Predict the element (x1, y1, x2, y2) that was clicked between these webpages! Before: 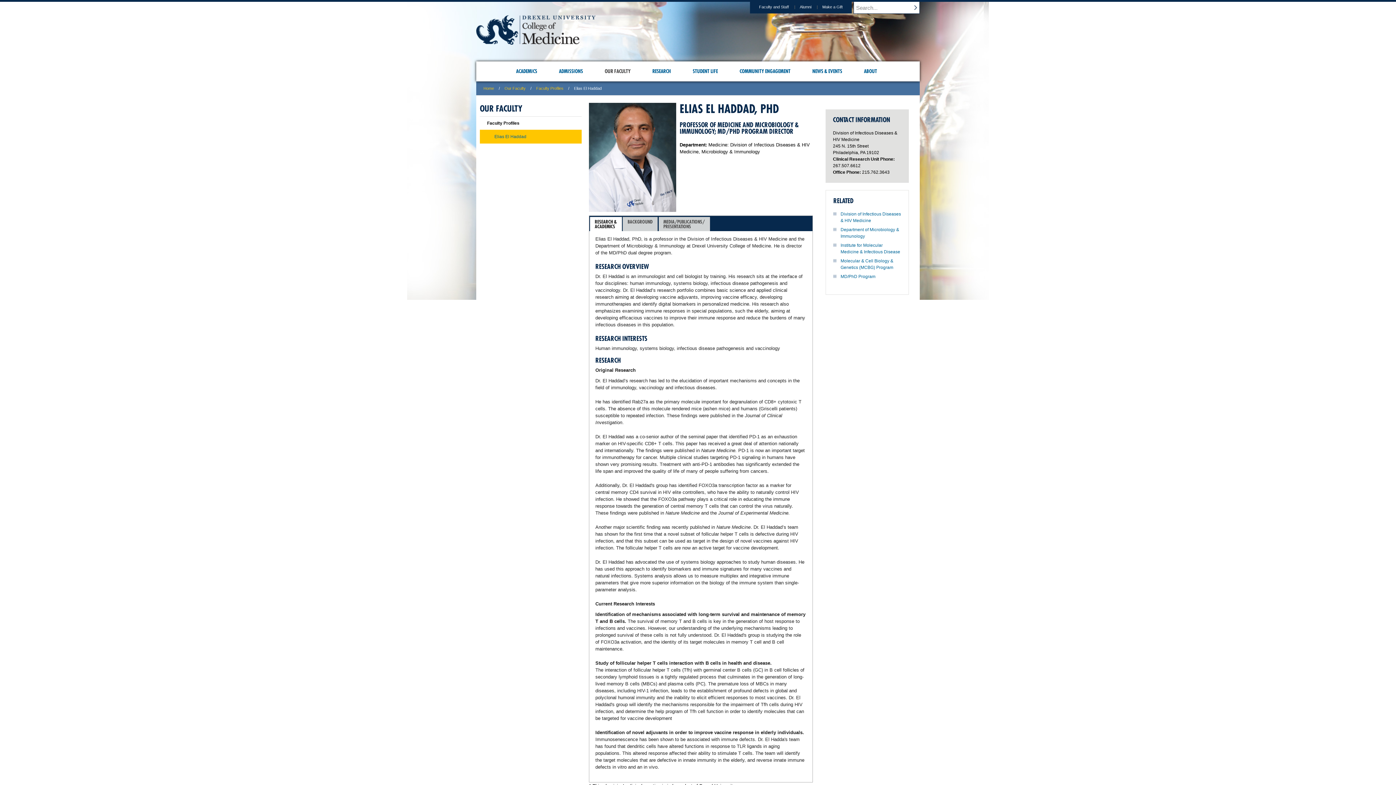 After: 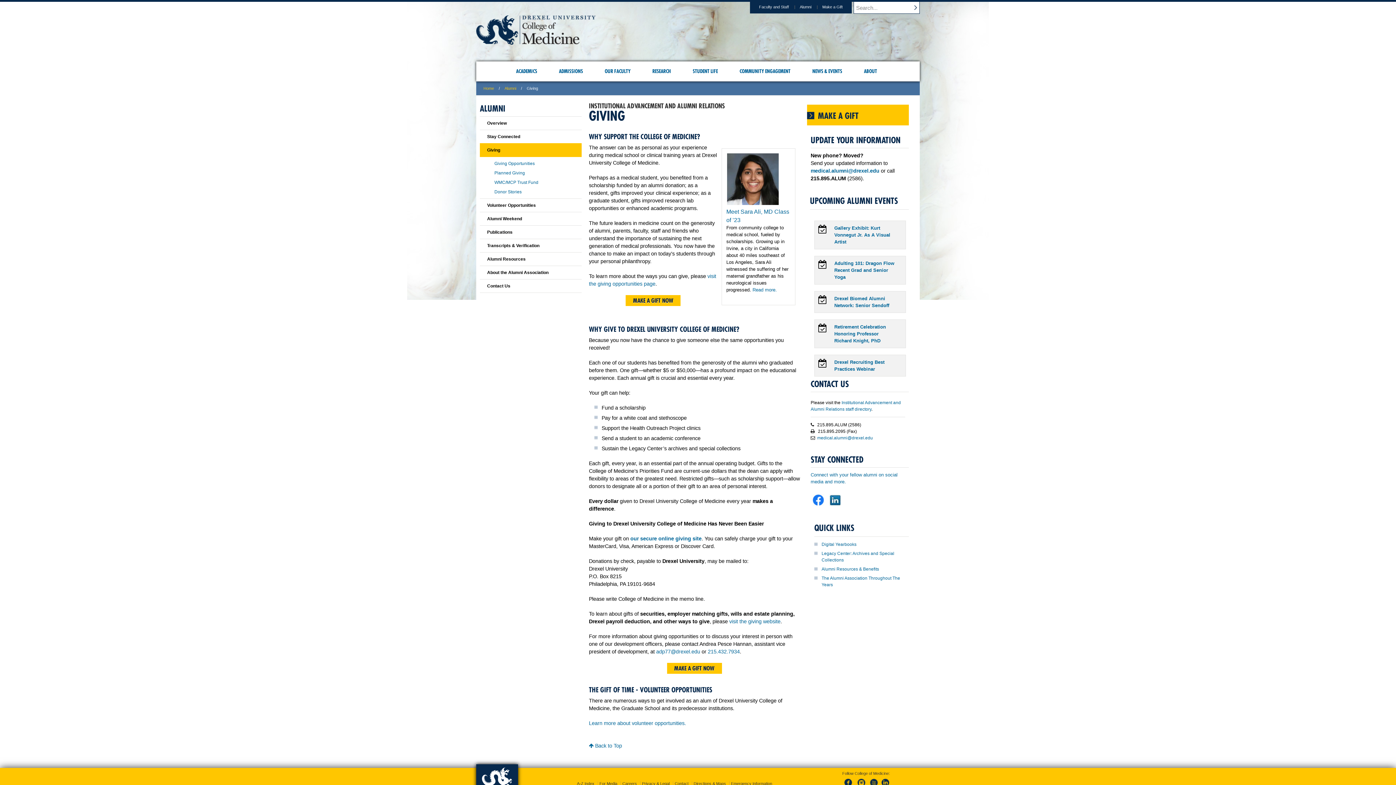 Action: bbox: (817, 1, 852, 13) label: Make a Gift